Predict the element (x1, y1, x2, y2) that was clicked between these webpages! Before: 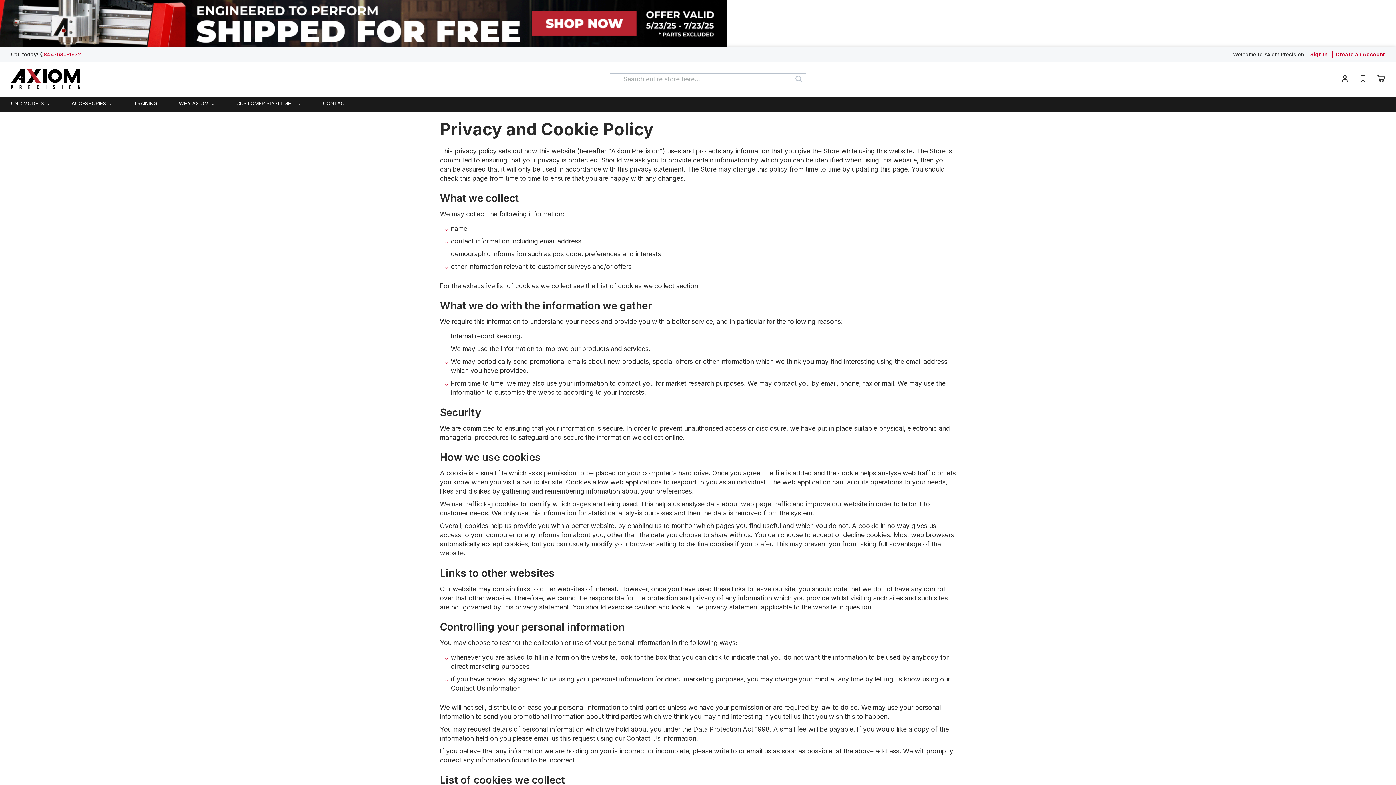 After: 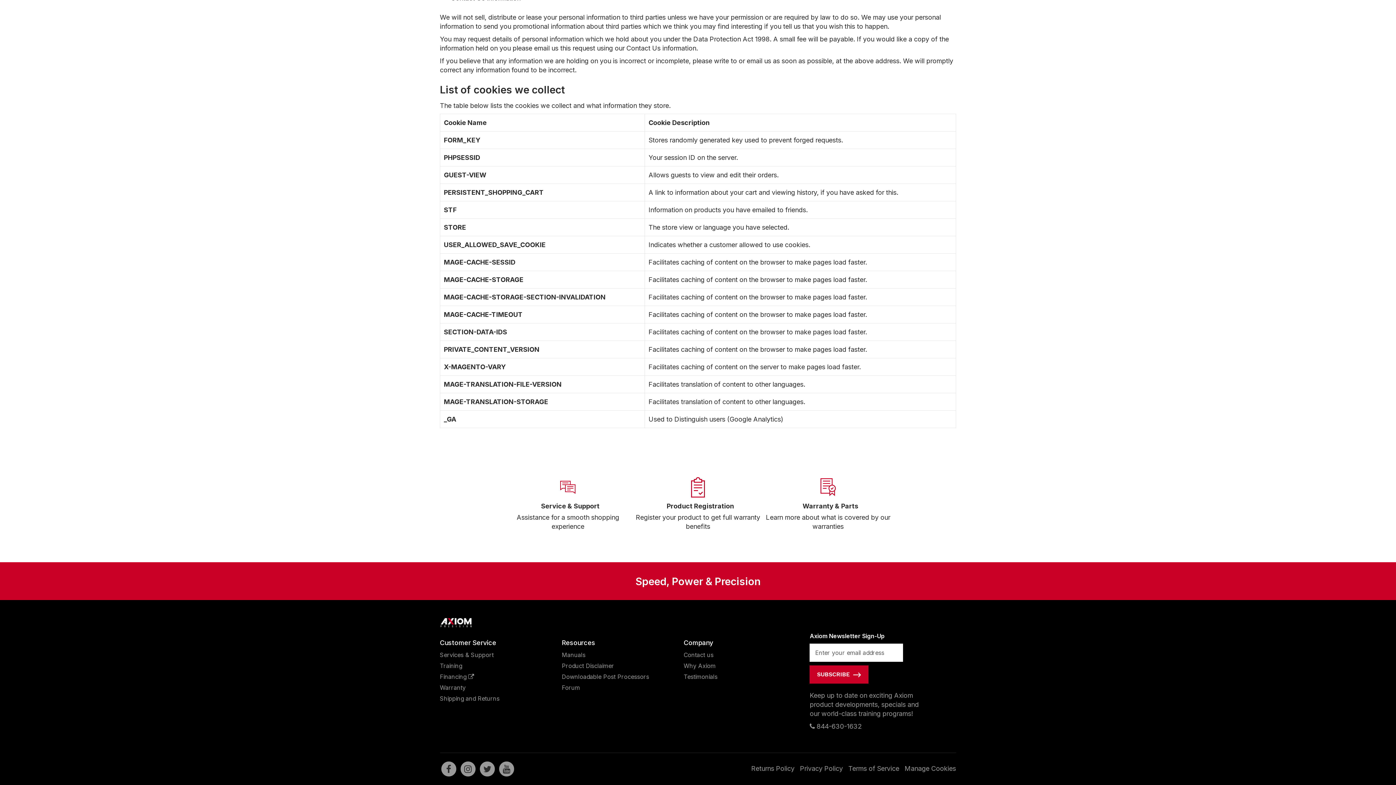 Action: bbox: (597, 282, 674, 289) label: List of cookies we collect